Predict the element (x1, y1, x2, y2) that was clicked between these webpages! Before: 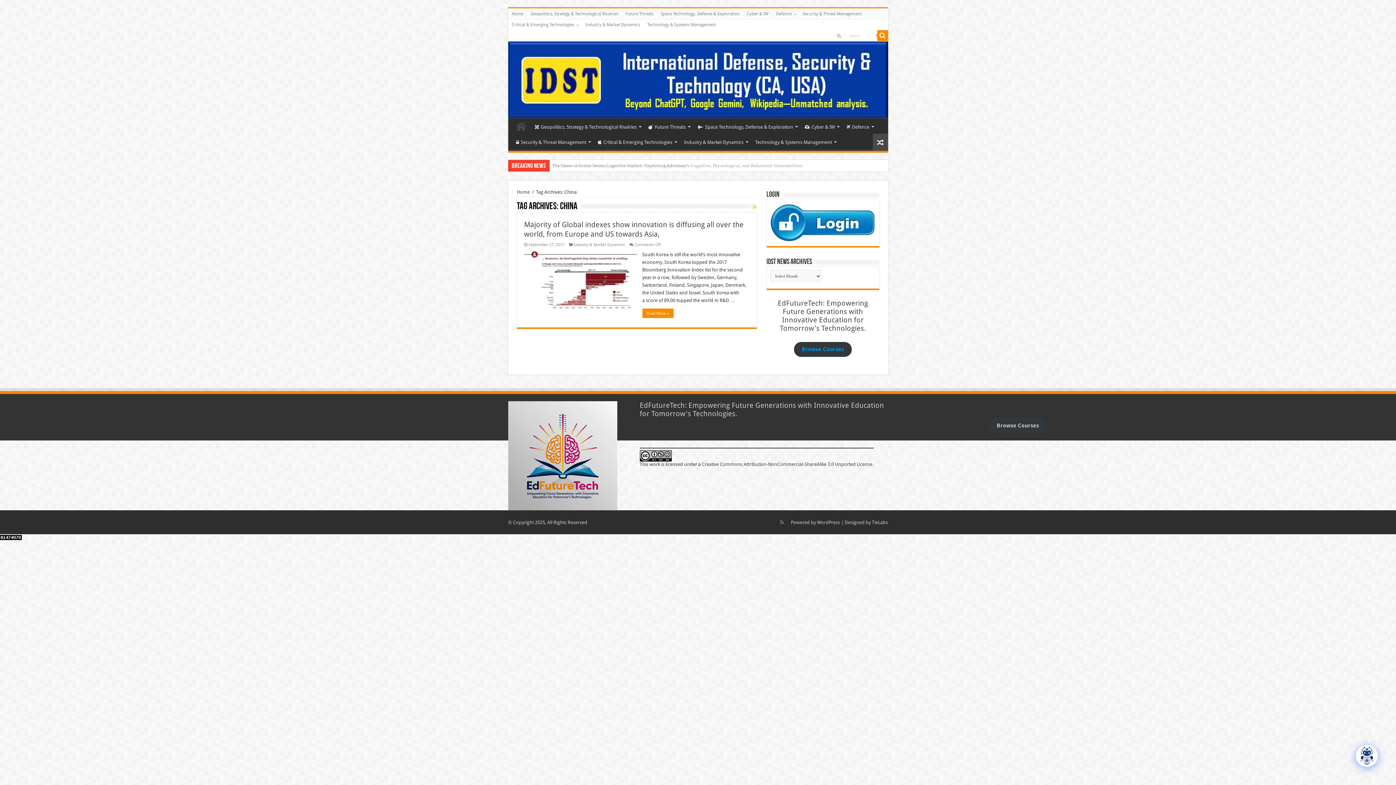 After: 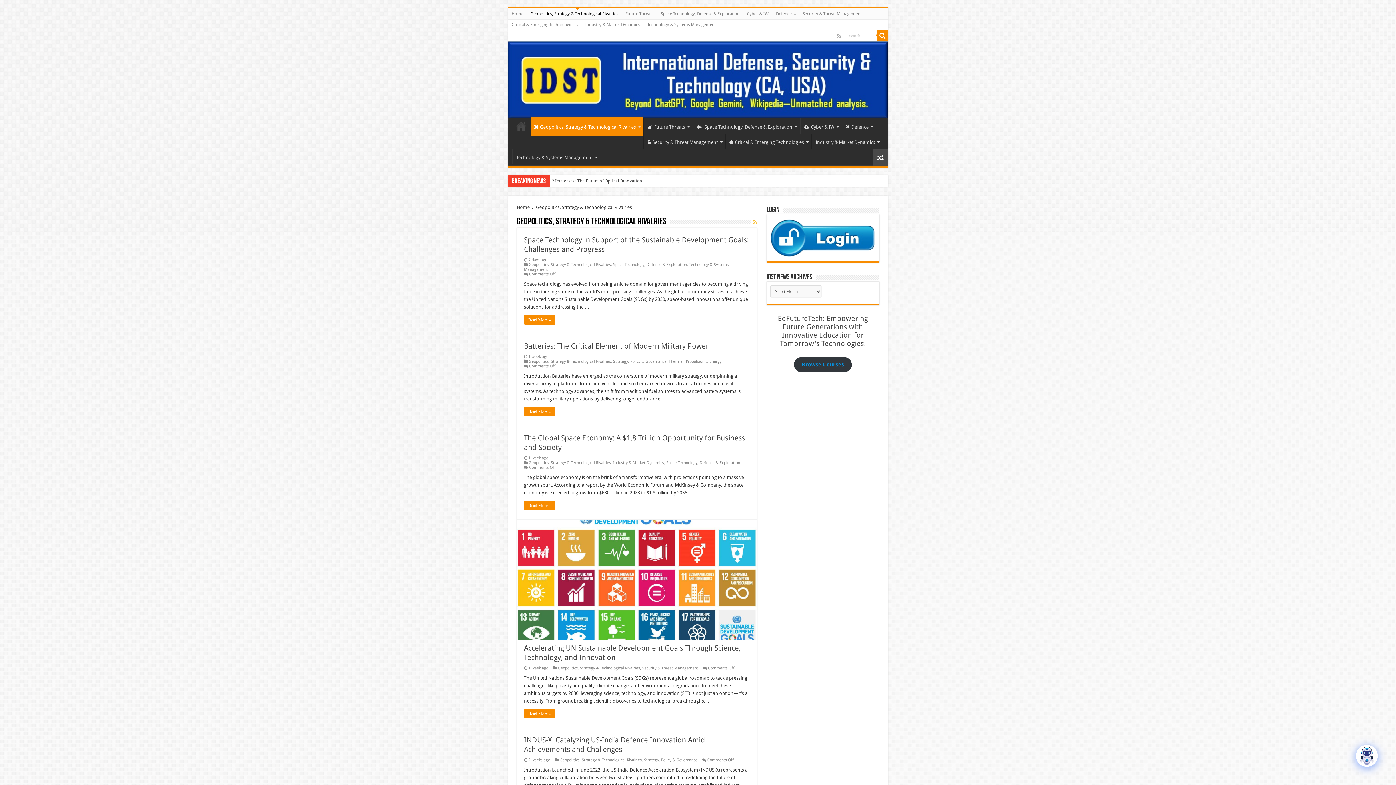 Action: bbox: (527, 8, 622, 19) label: Geopolitics, Strategy & Technological Rivalries